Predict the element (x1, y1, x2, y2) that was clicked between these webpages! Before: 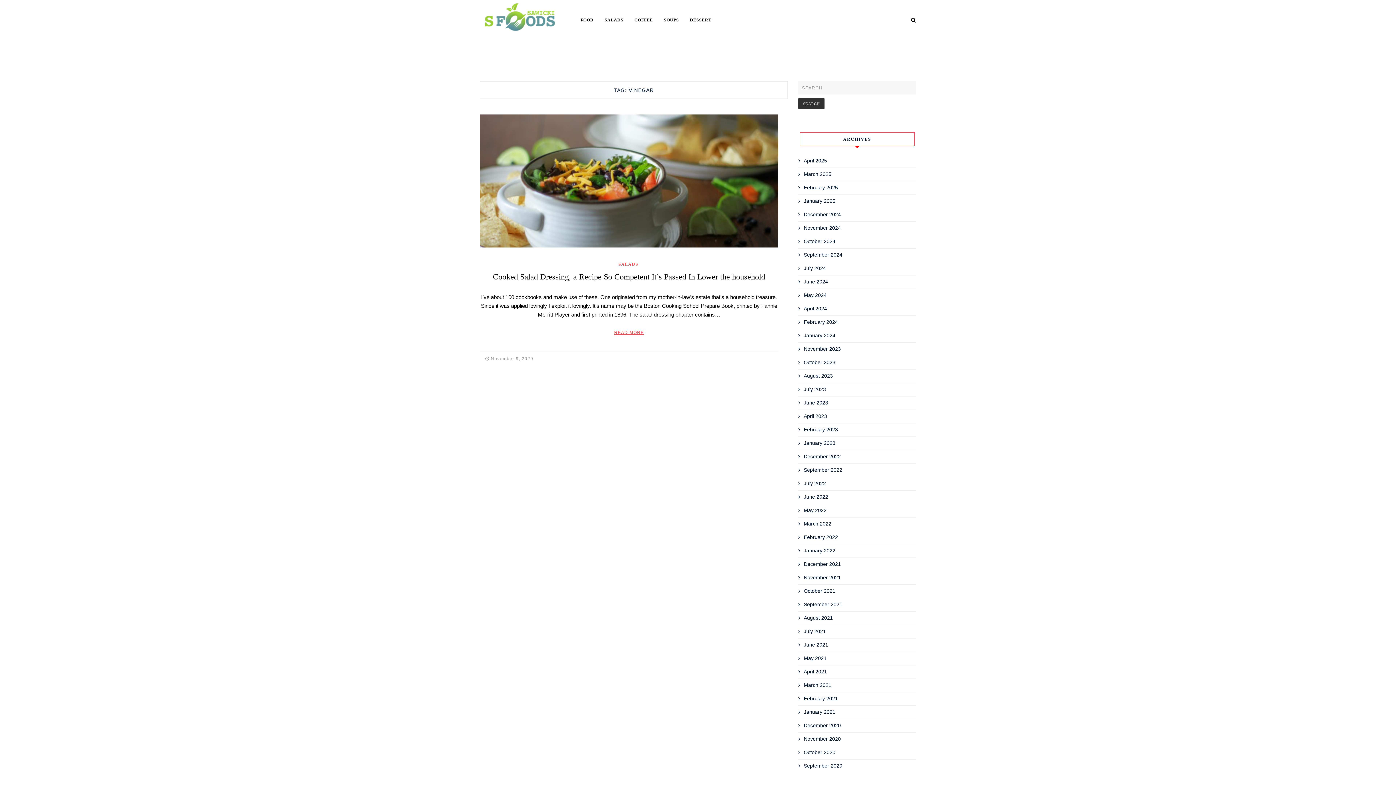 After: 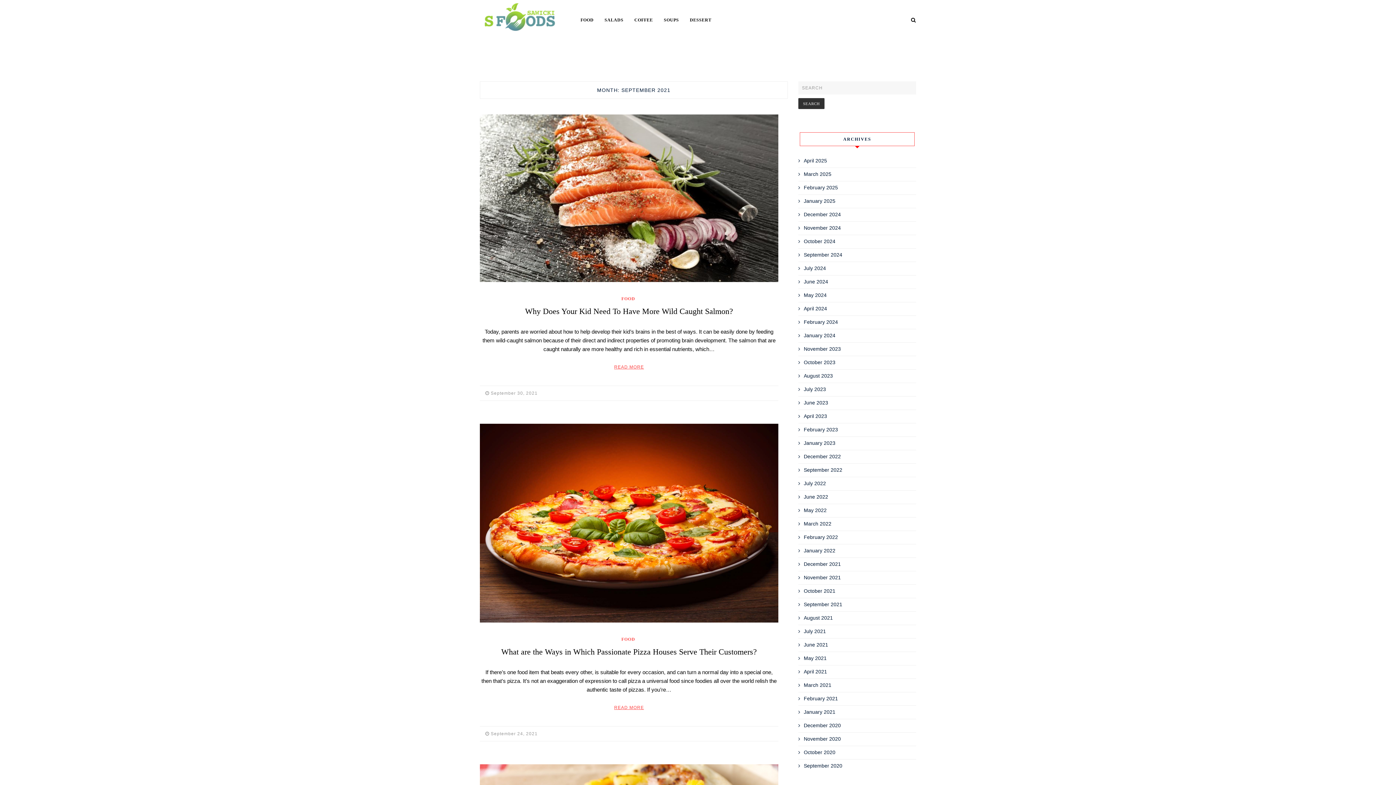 Action: label: September 2021 bbox: (804, 601, 842, 607)